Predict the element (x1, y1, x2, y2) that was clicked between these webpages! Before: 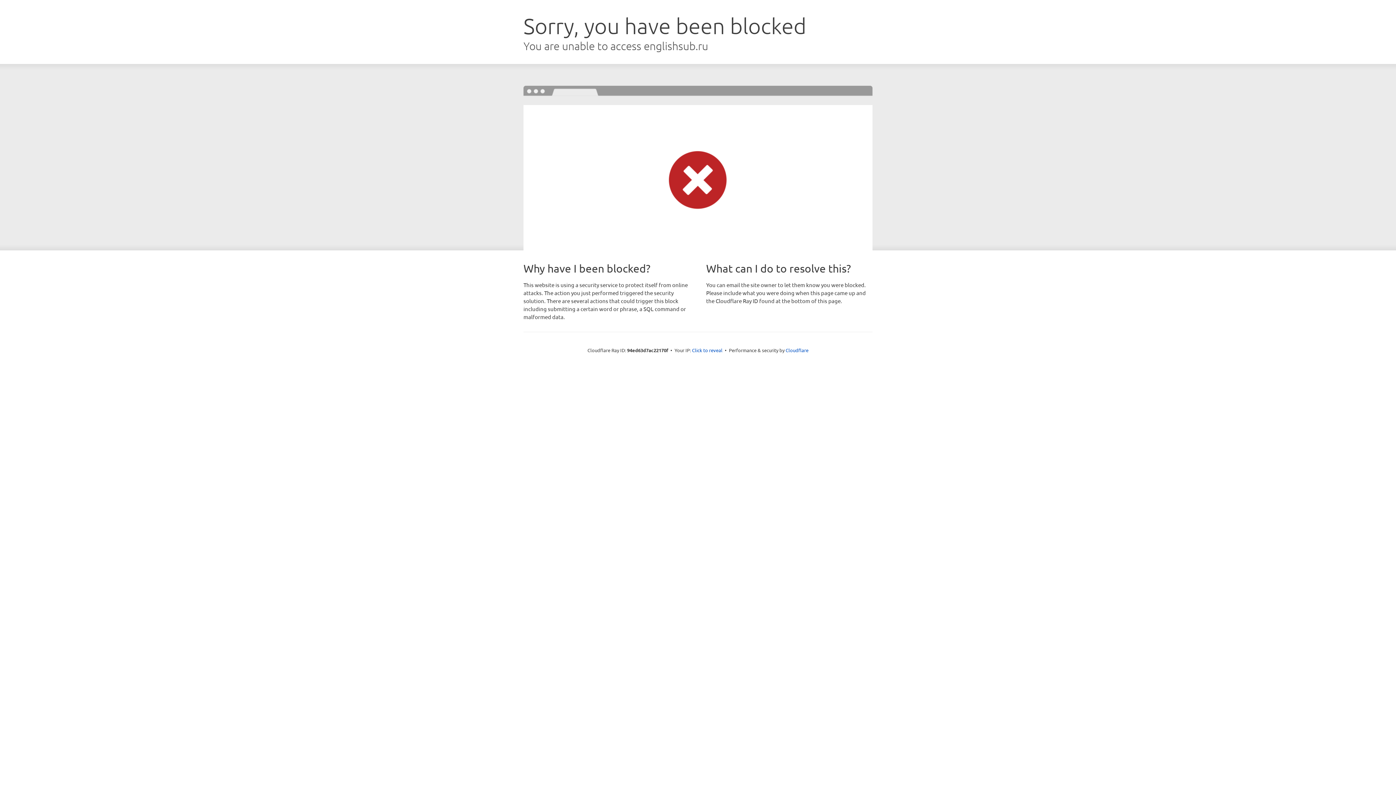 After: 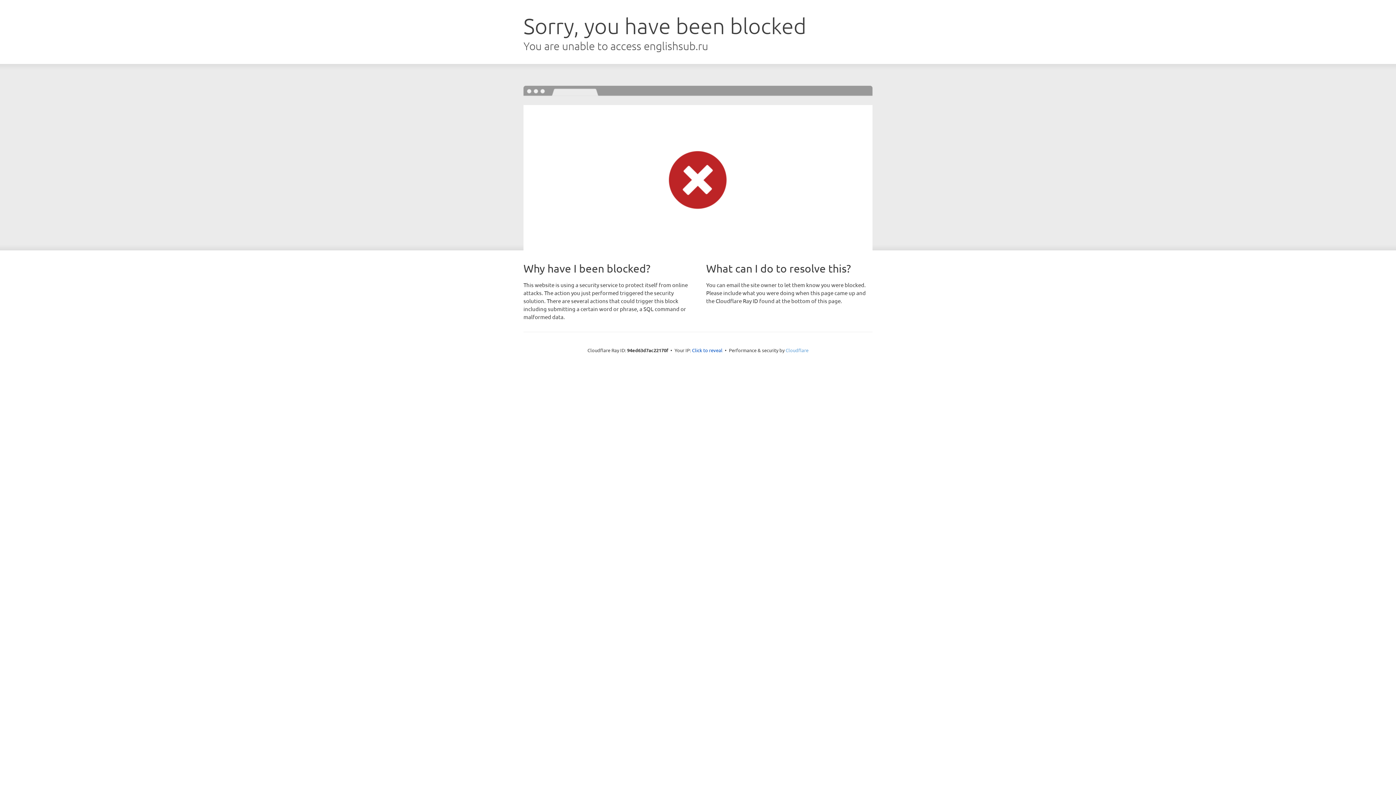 Action: label: Cloudflare bbox: (785, 347, 808, 353)